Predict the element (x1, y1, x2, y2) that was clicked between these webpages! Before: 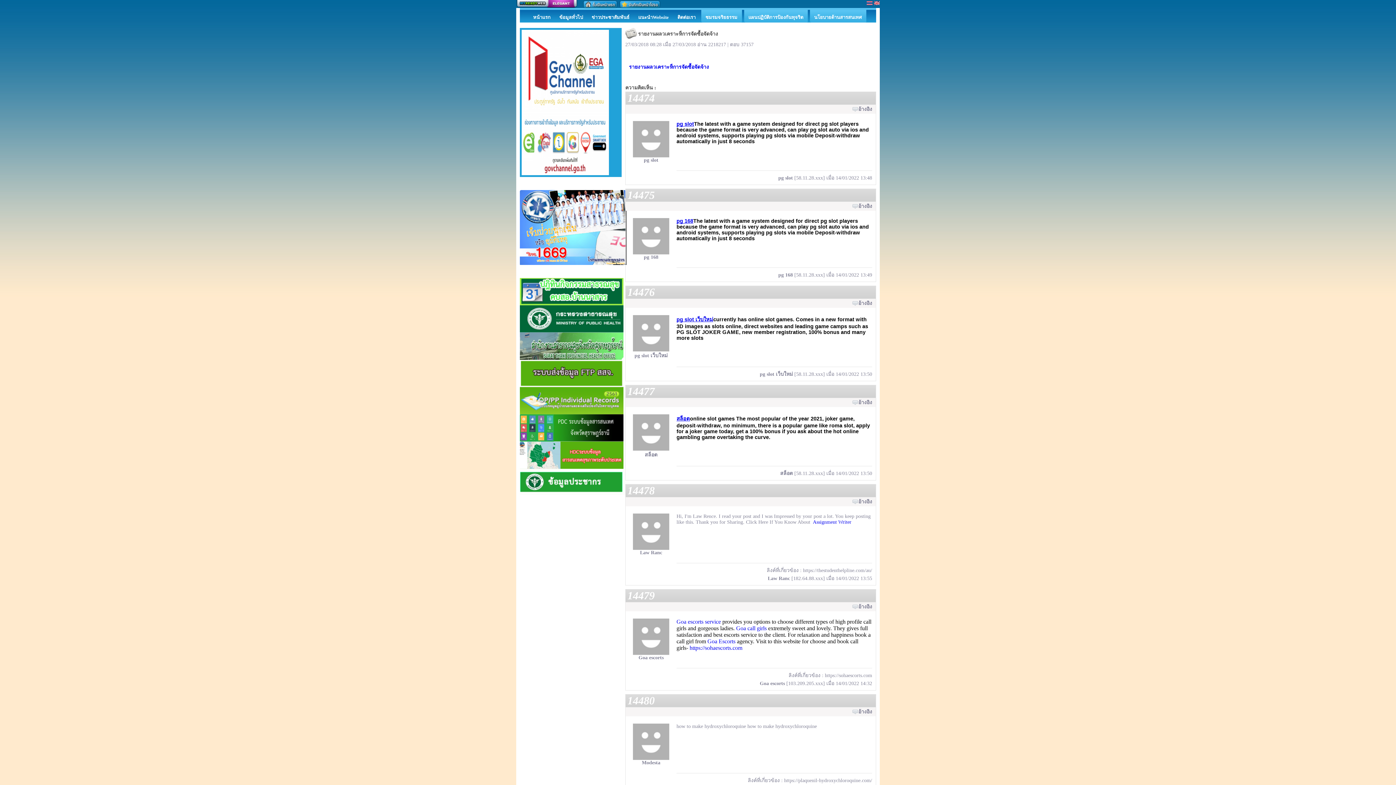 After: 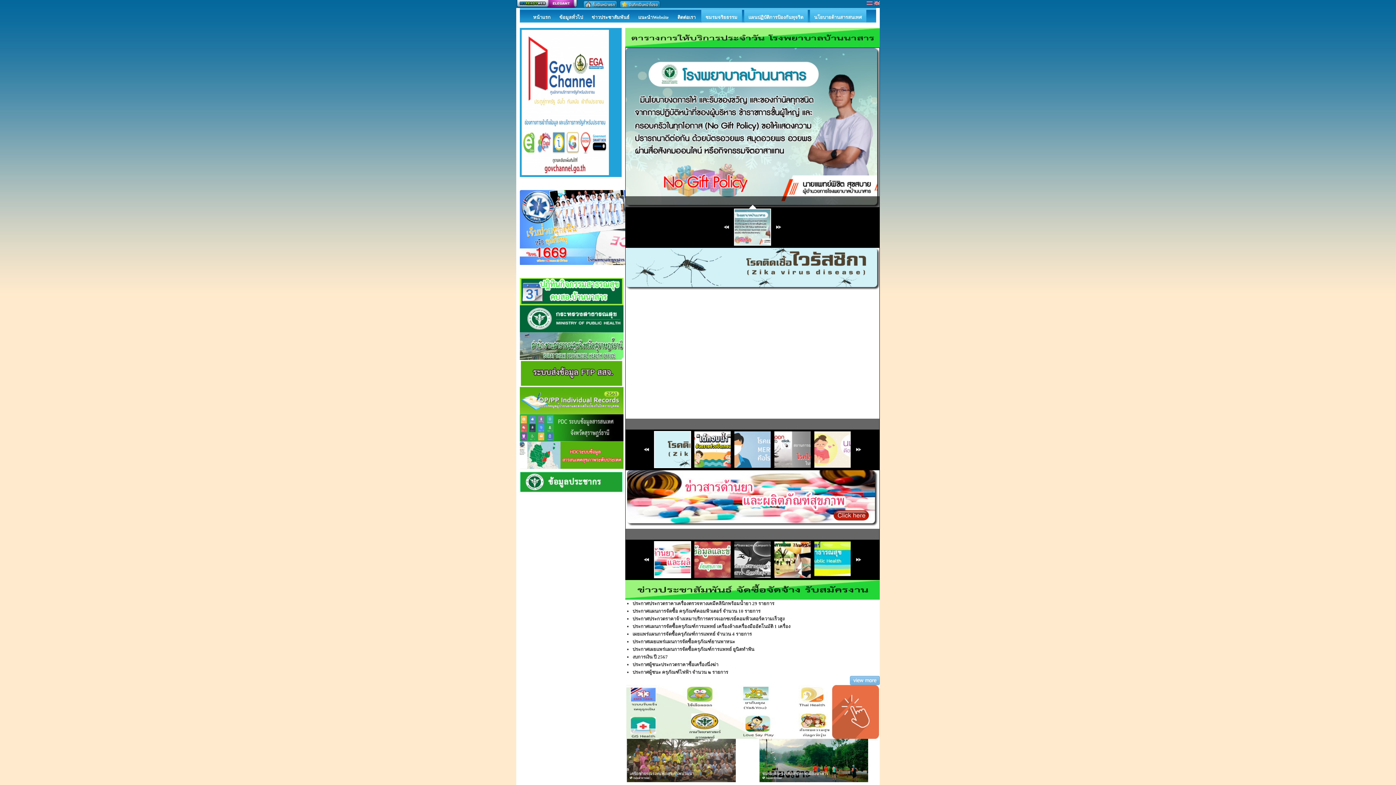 Action: bbox: (810, 9, 866, 24) label: นโยบายด้านสารสนเทศ